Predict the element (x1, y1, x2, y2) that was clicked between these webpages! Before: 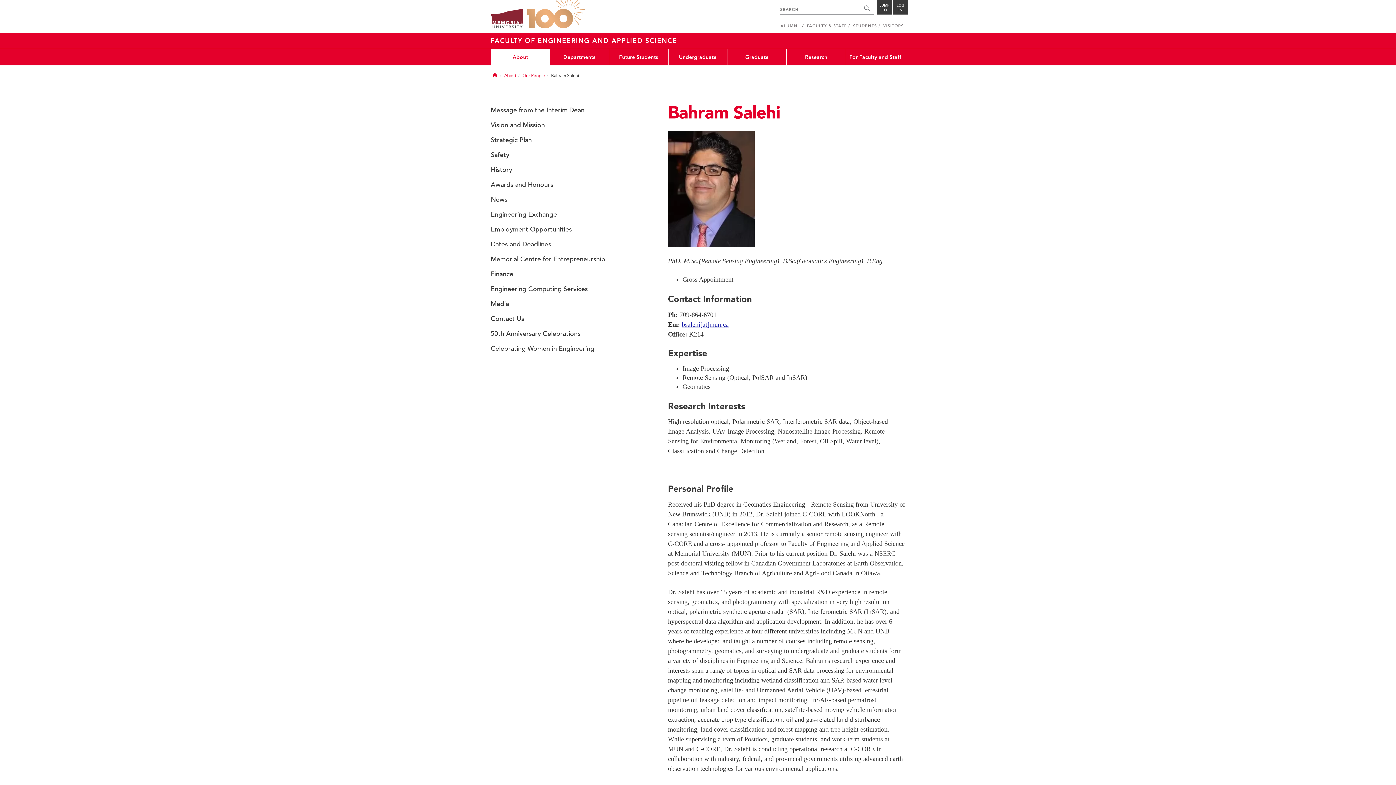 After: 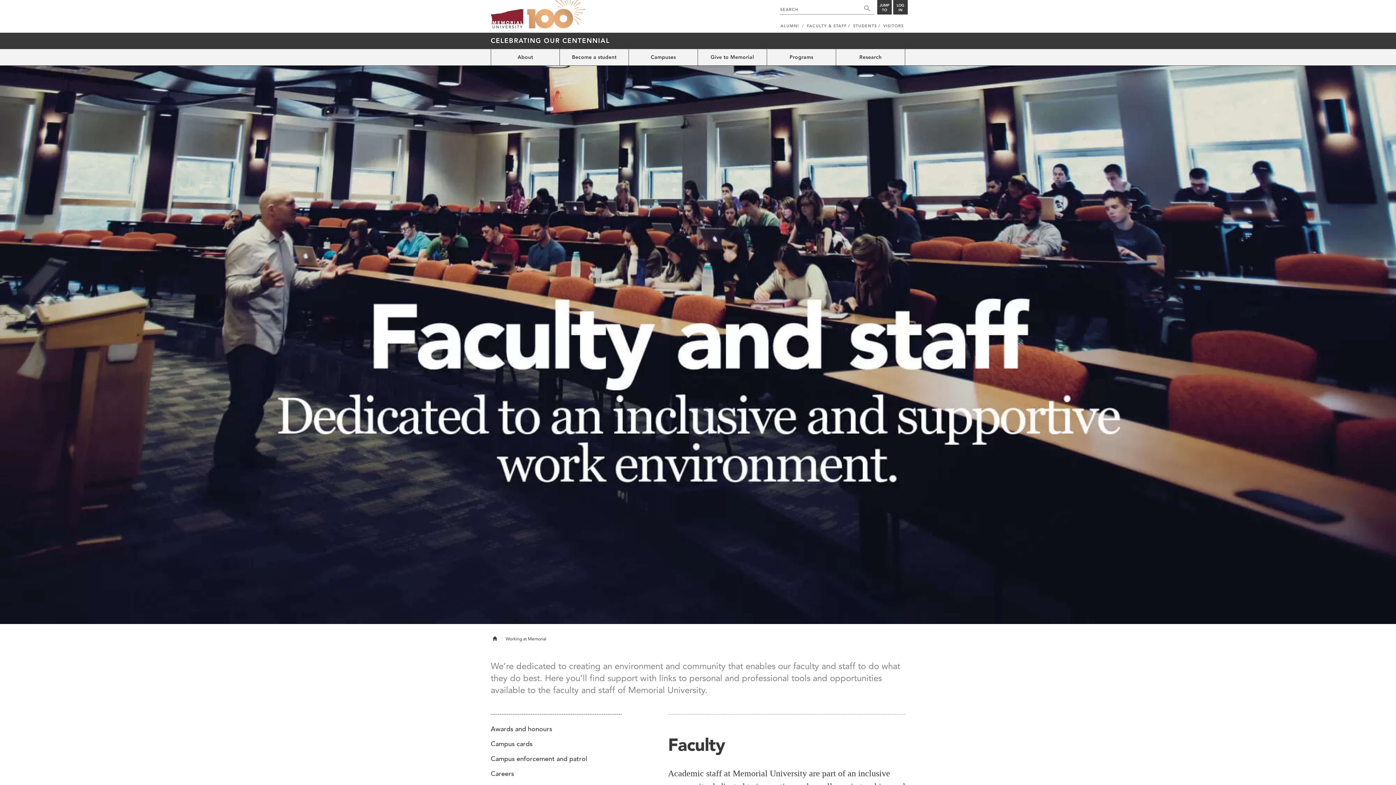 Action: bbox: (807, 22, 847, 32) label: FACULTY & STAFF